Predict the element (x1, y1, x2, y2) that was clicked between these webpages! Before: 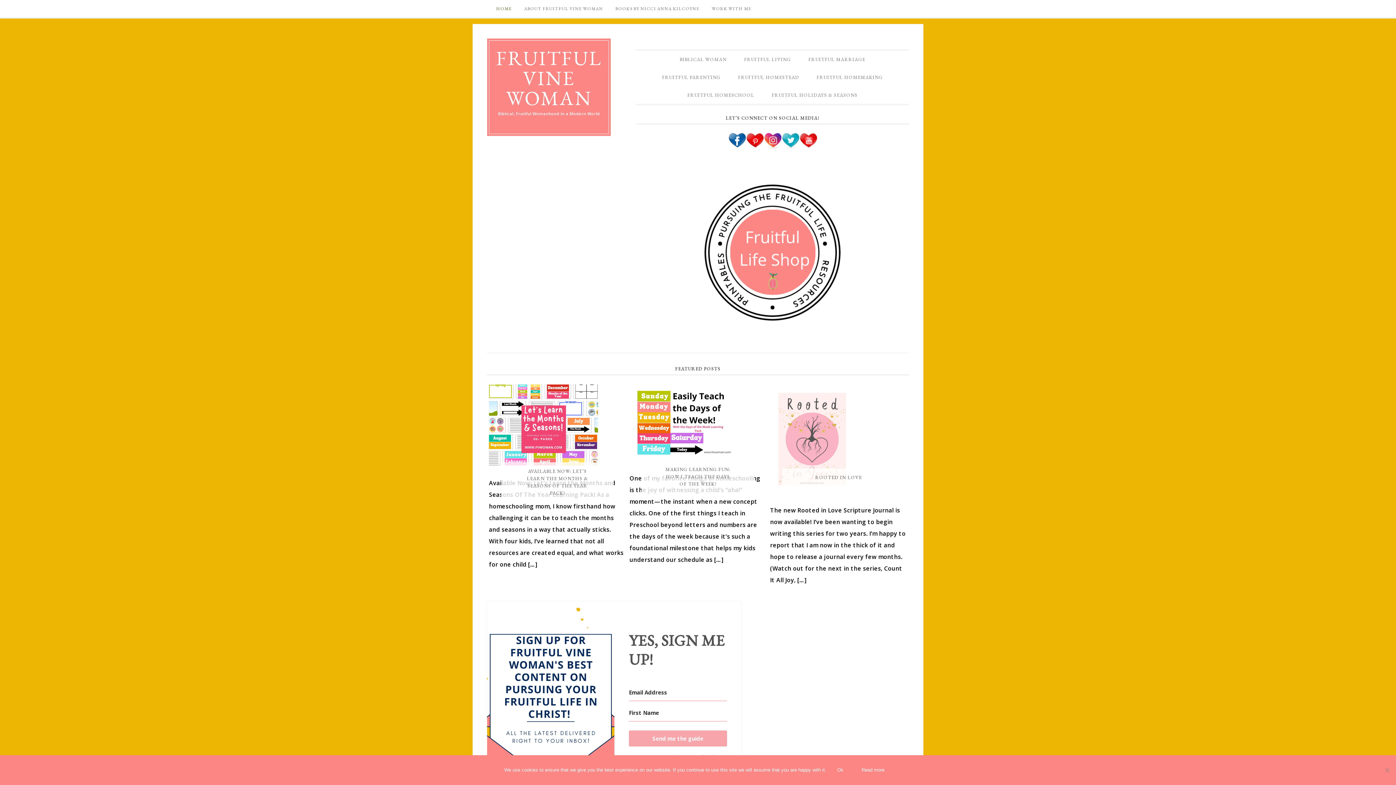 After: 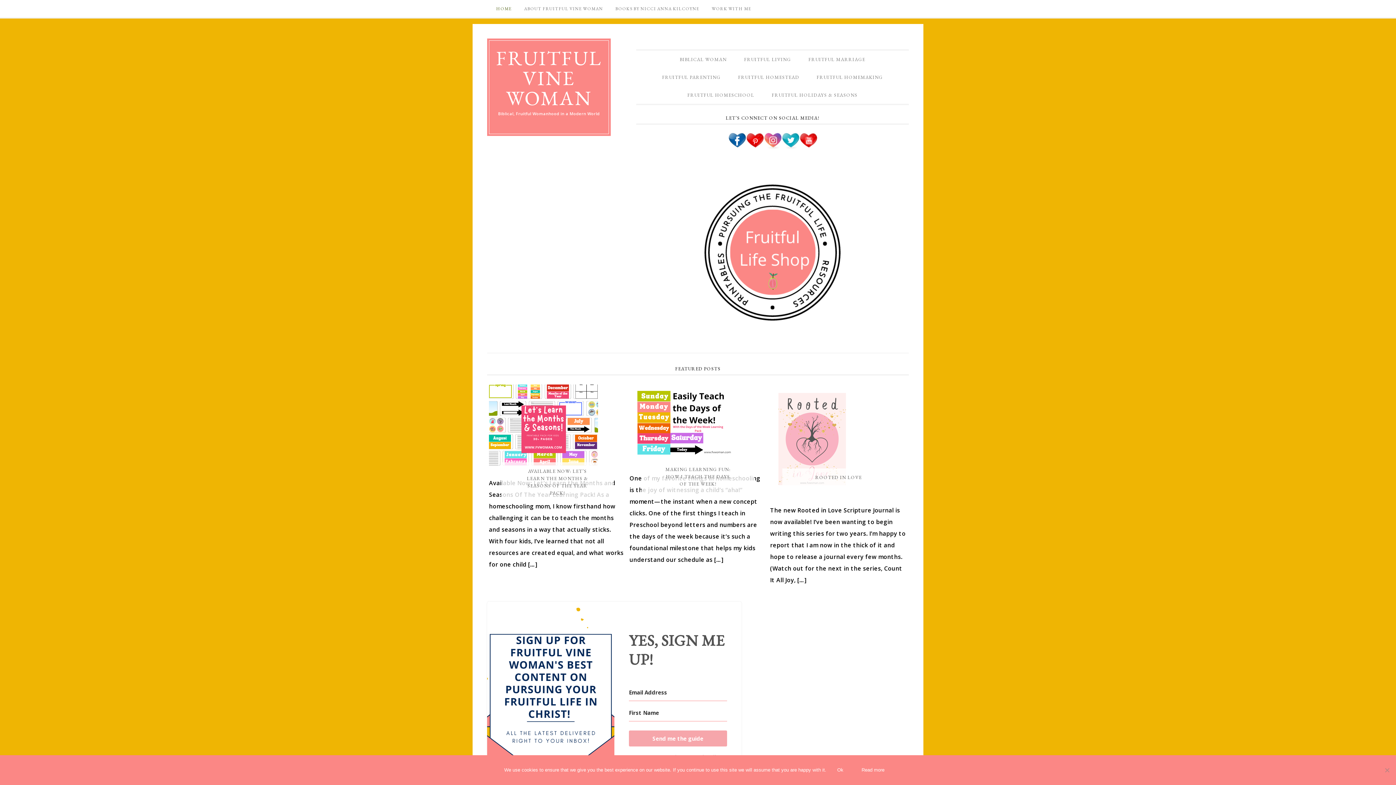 Action: bbox: (763, 141, 781, 149)